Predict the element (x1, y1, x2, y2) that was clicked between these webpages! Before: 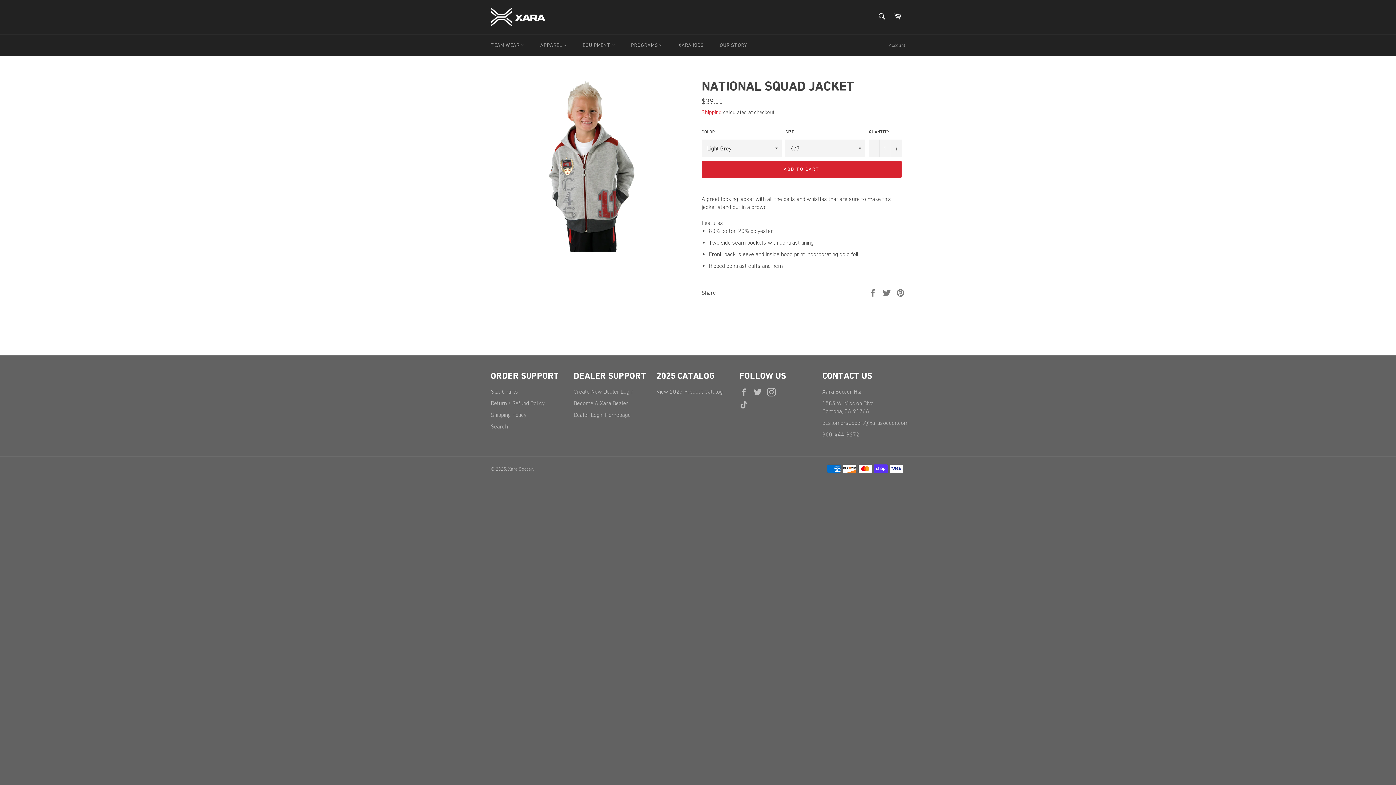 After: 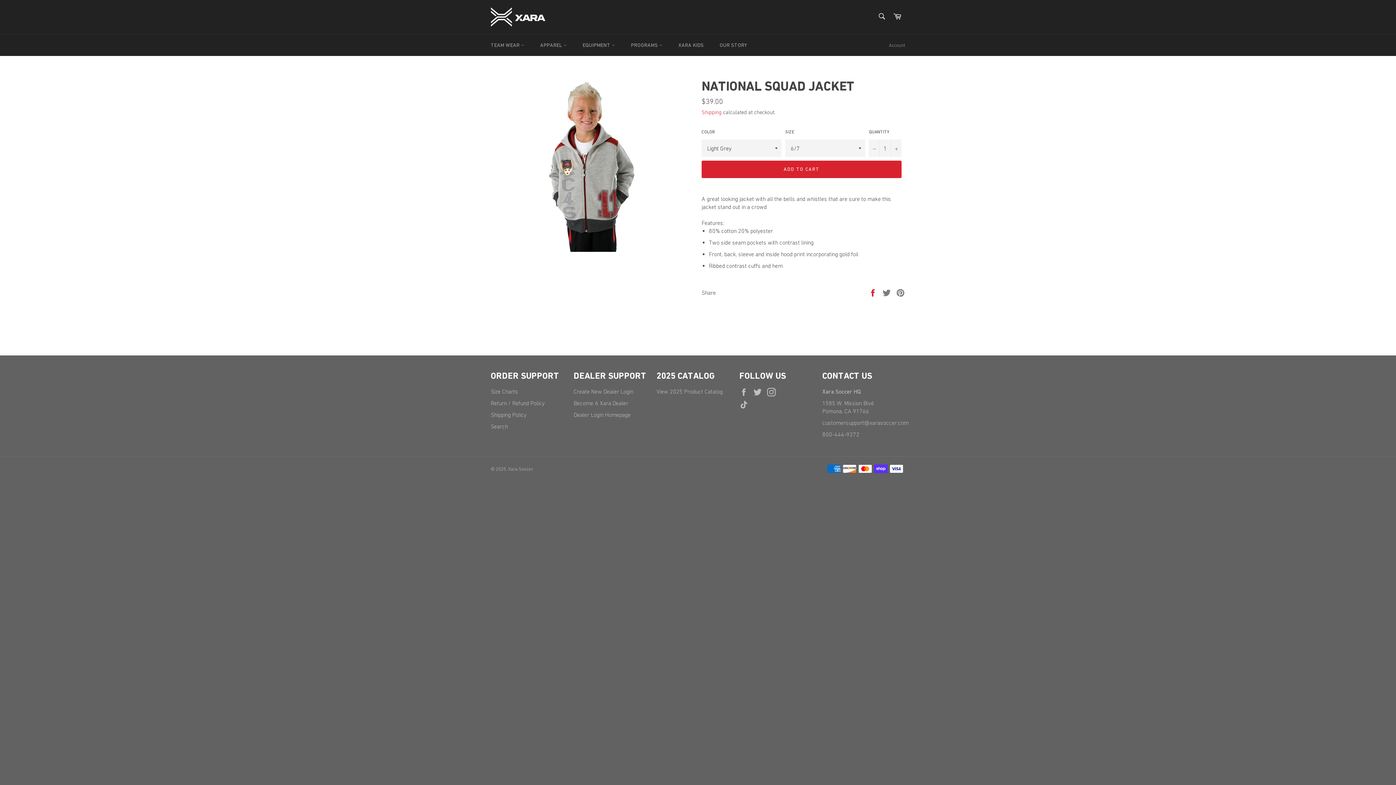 Action: bbox: (868, 289, 878, 295) label:  
Share on Facebook